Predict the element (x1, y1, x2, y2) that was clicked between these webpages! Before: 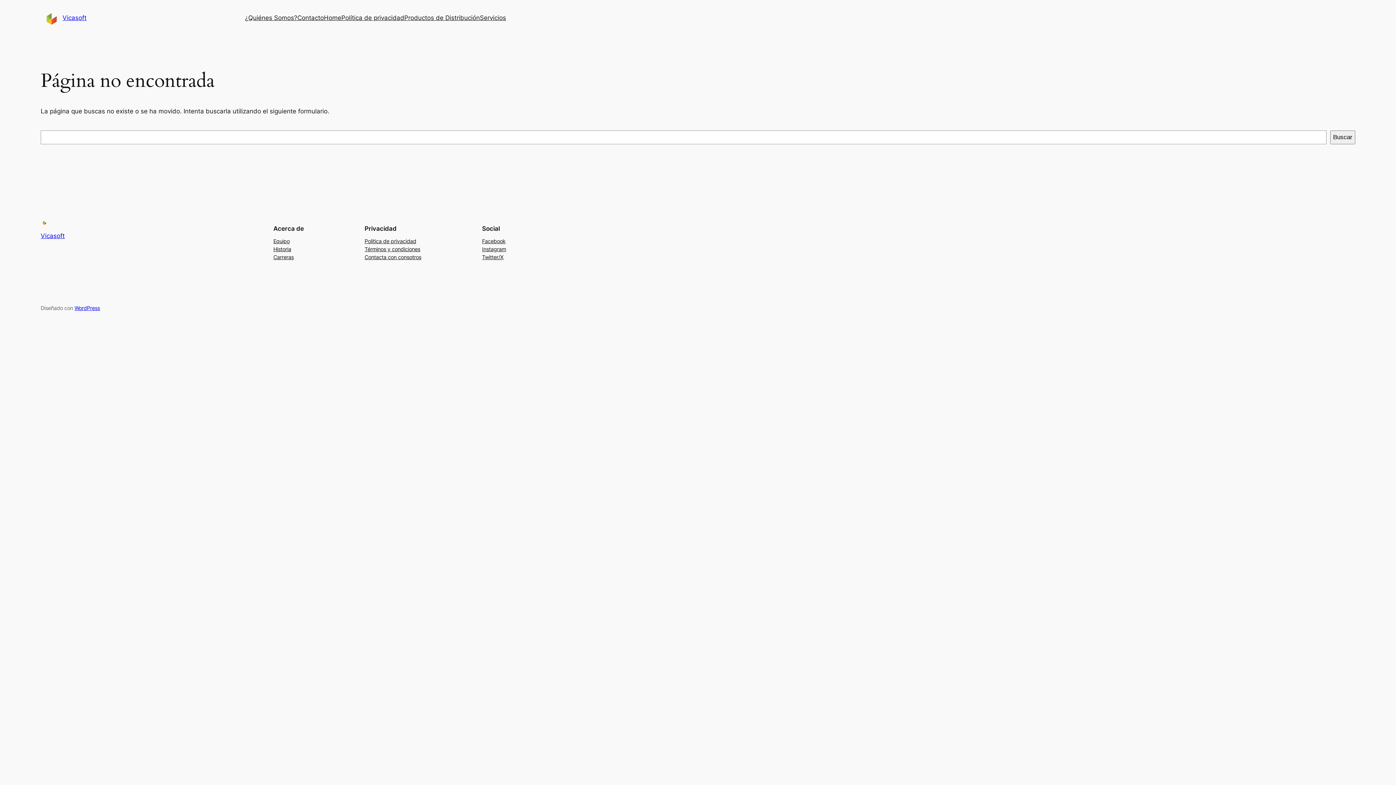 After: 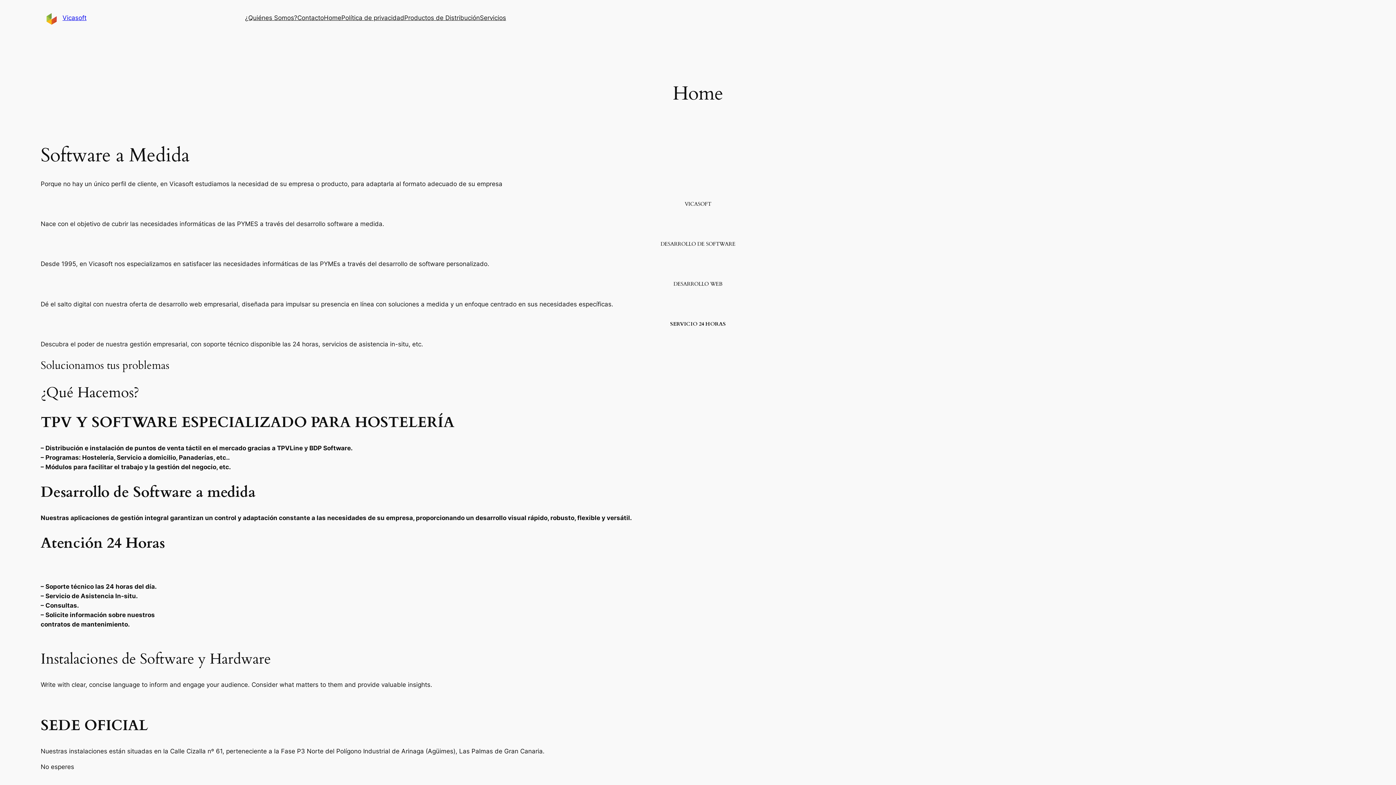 Action: label: Home bbox: (324, 12, 341, 22)